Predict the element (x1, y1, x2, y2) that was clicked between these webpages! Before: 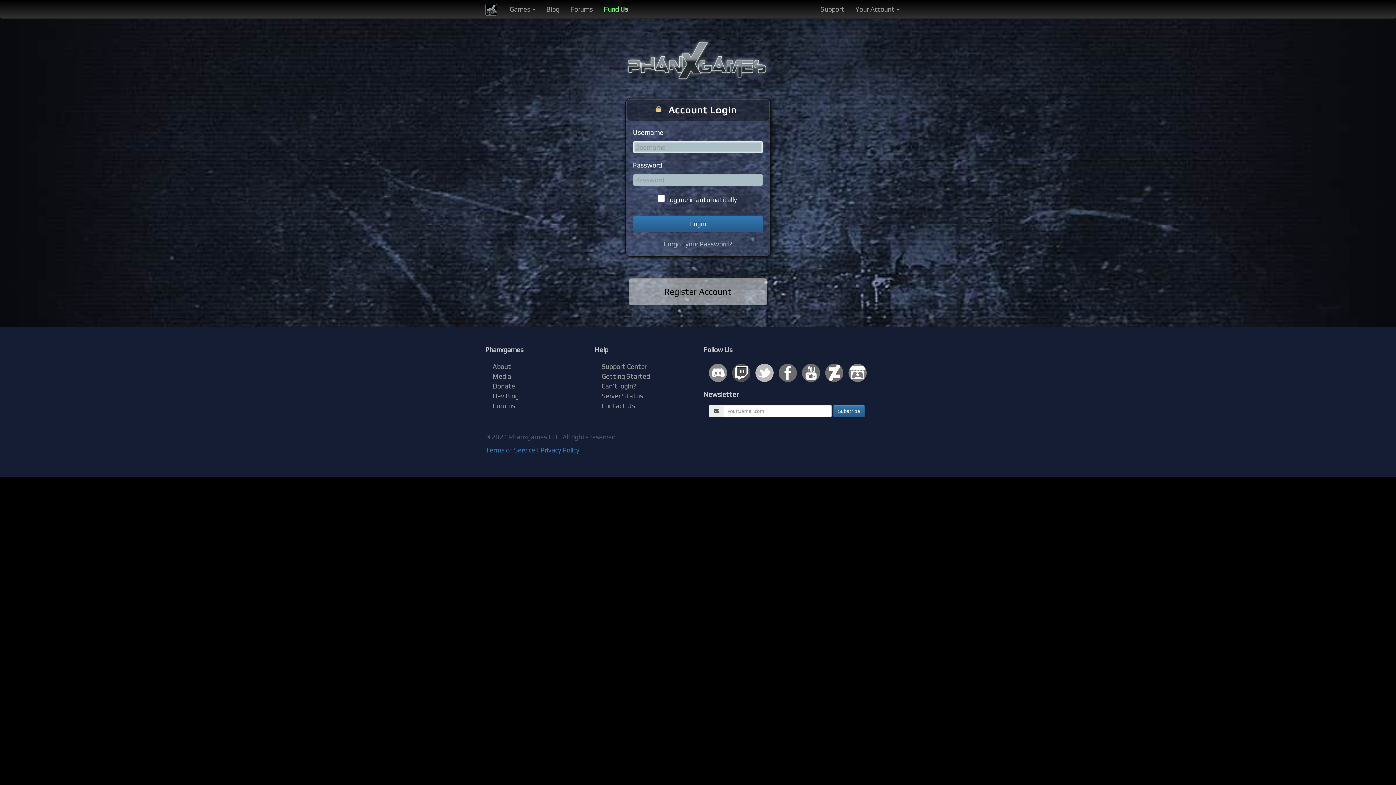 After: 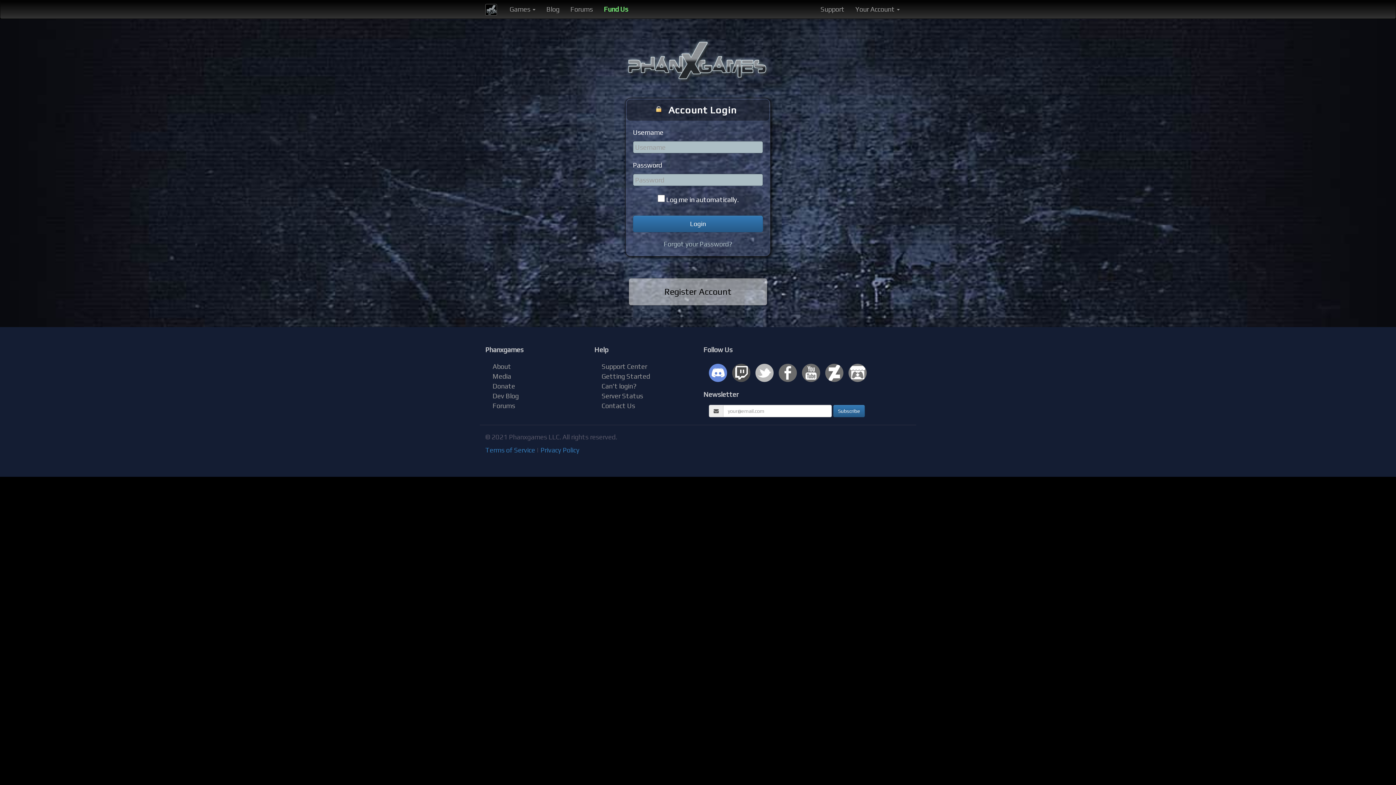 Action: bbox: (709, 364, 727, 382)